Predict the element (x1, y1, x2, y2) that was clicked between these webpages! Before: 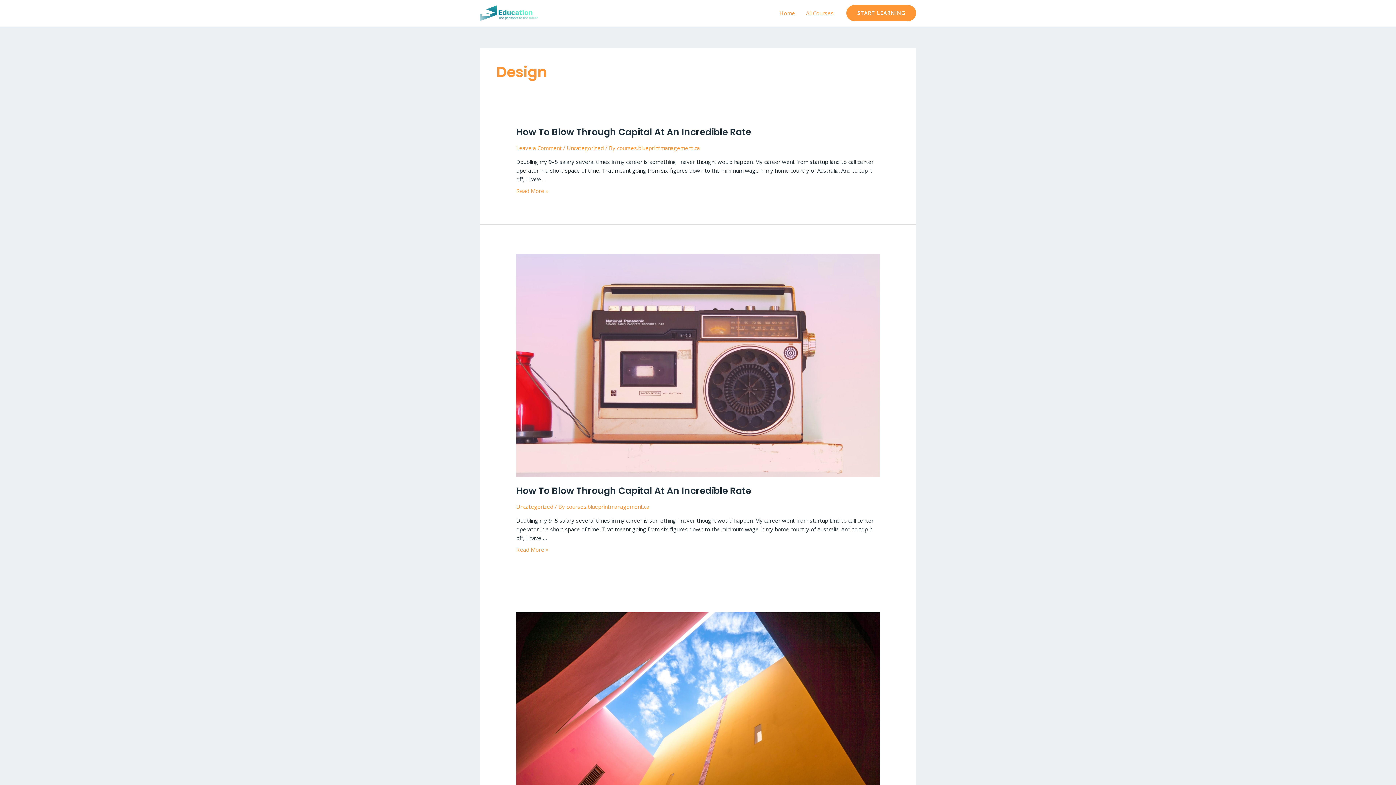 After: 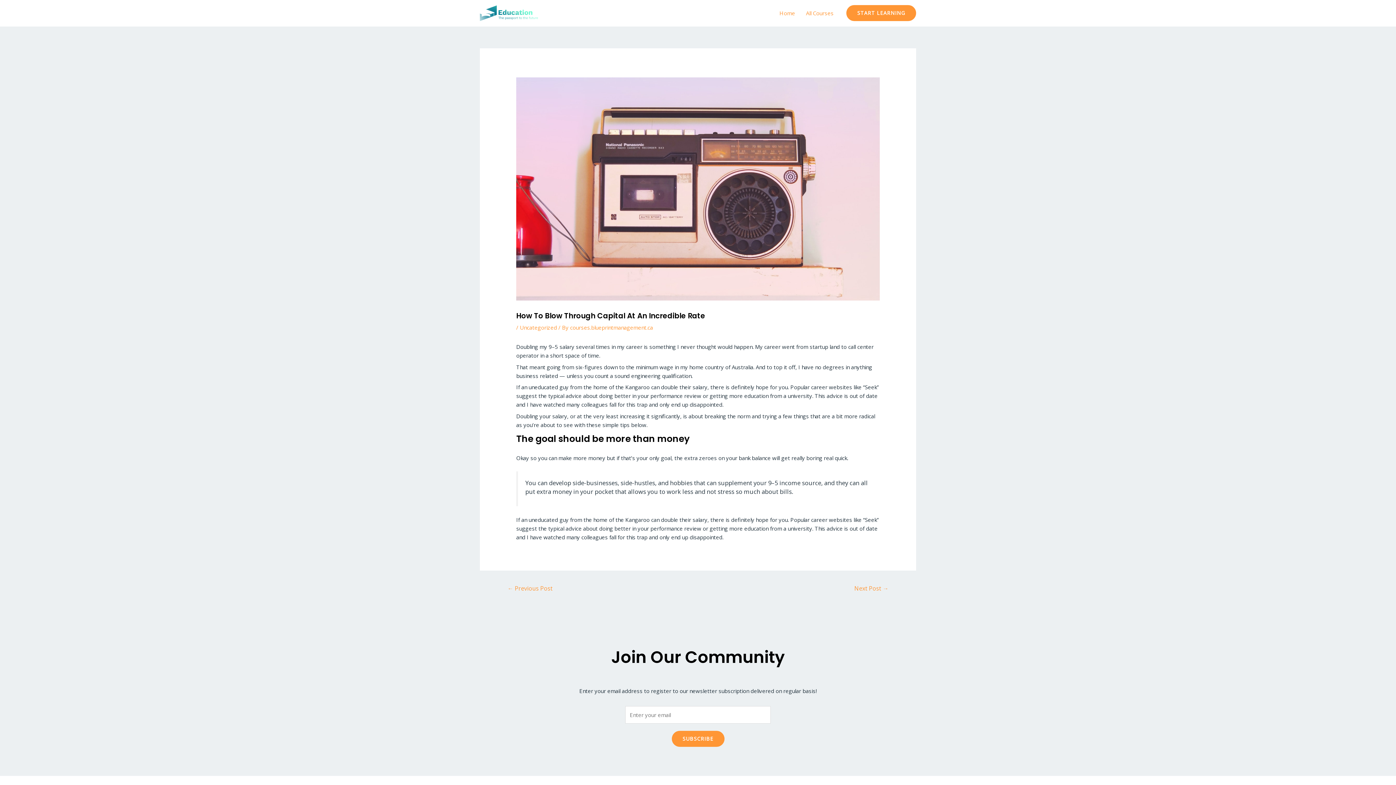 Action: bbox: (516, 361, 879, 368)